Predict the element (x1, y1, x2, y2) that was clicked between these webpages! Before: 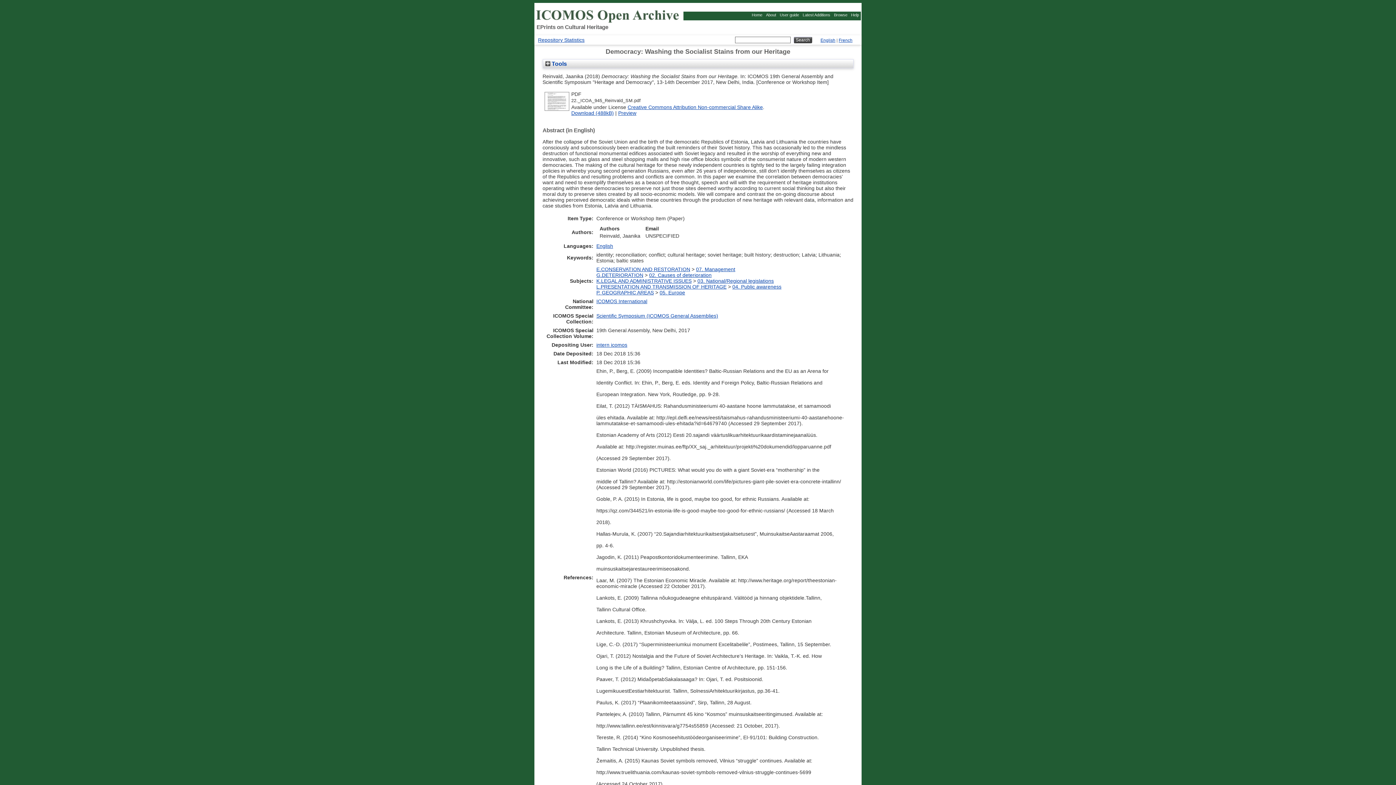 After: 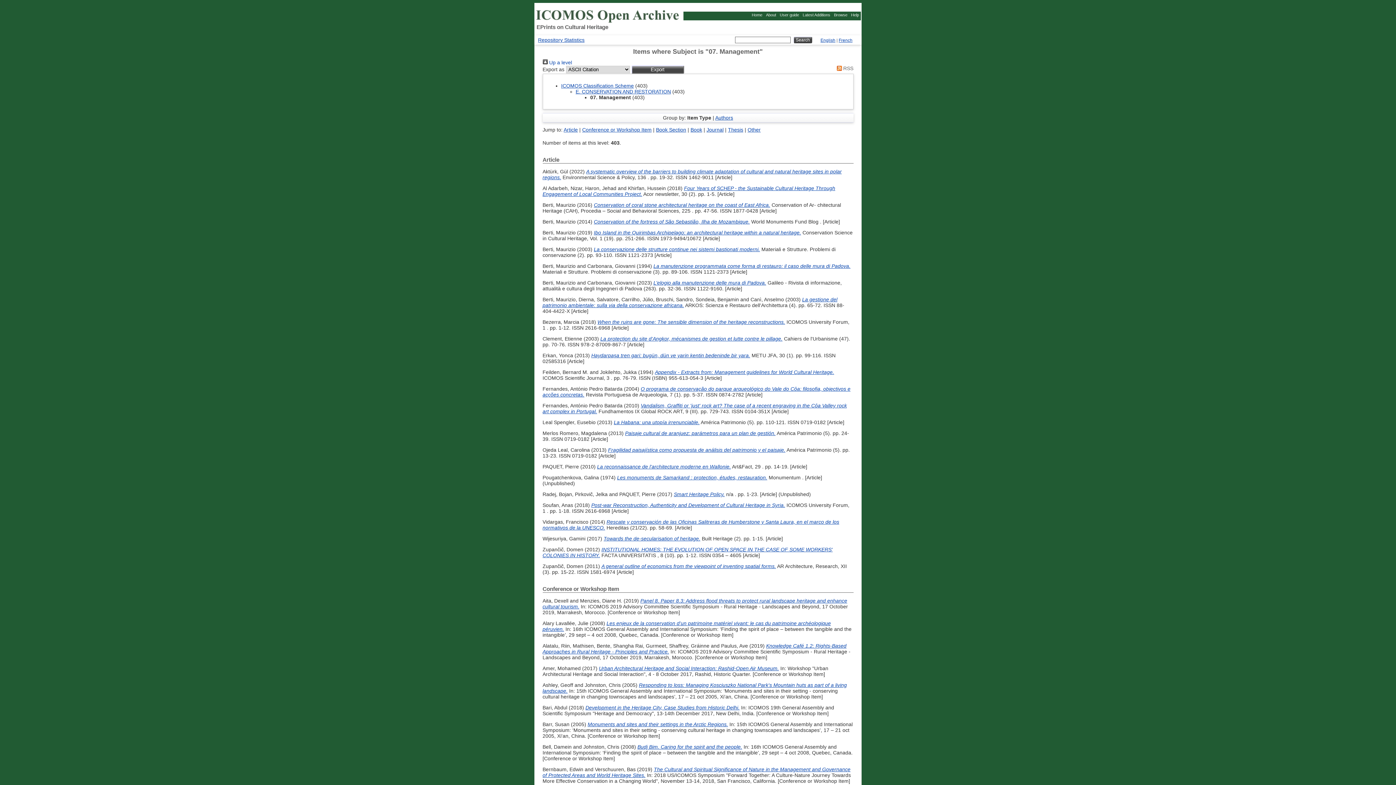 Action: bbox: (696, 266, 735, 272) label: 07. Management